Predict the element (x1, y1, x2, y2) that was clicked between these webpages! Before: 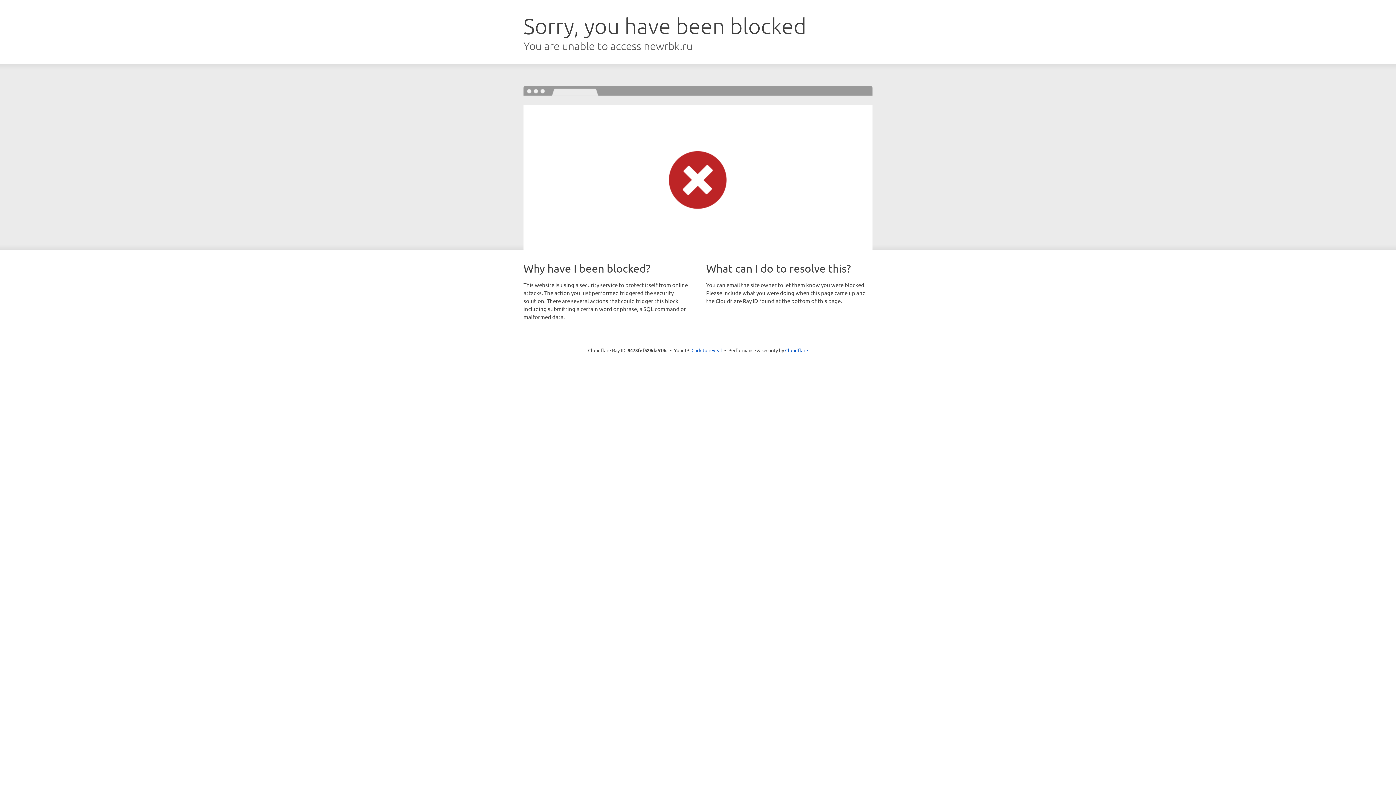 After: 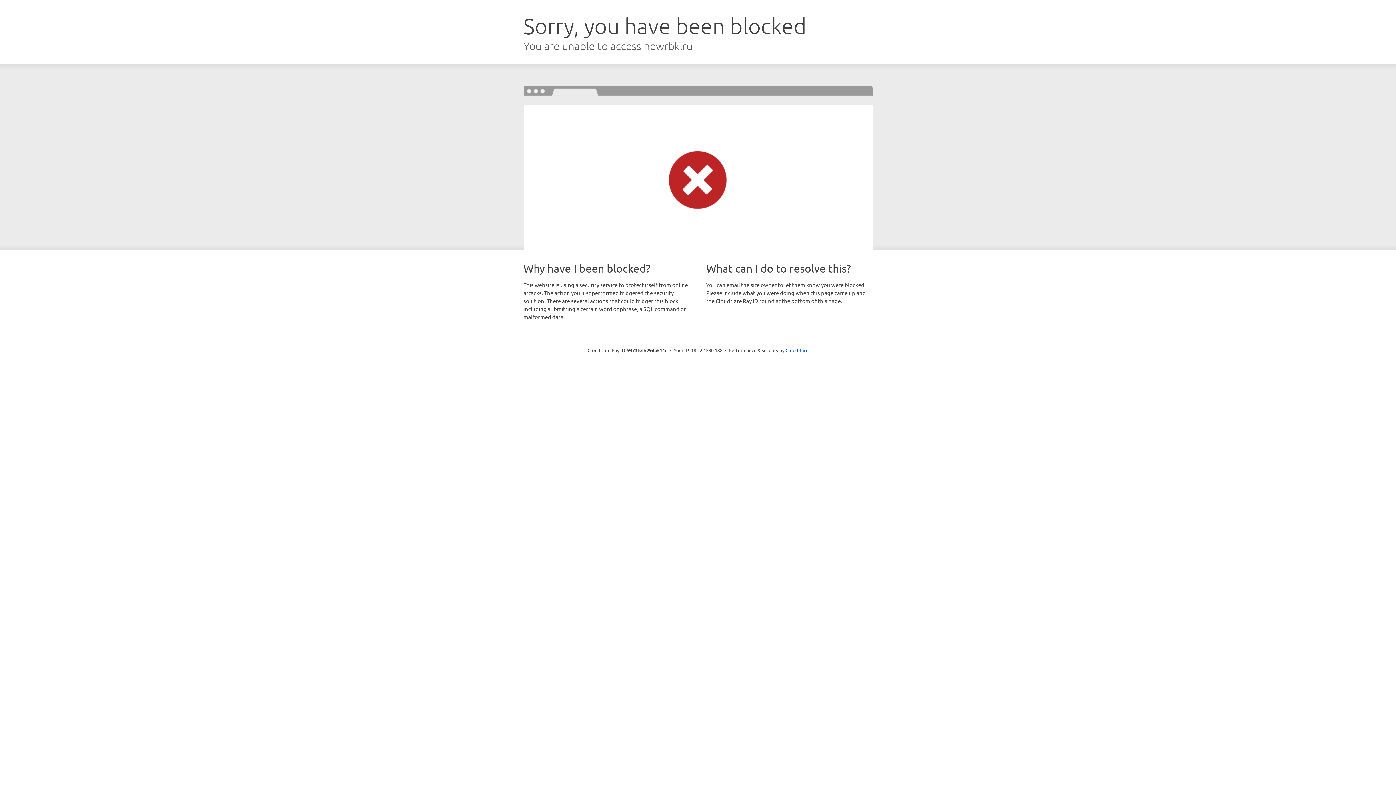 Action: label: Click to reveal bbox: (691, 346, 722, 353)